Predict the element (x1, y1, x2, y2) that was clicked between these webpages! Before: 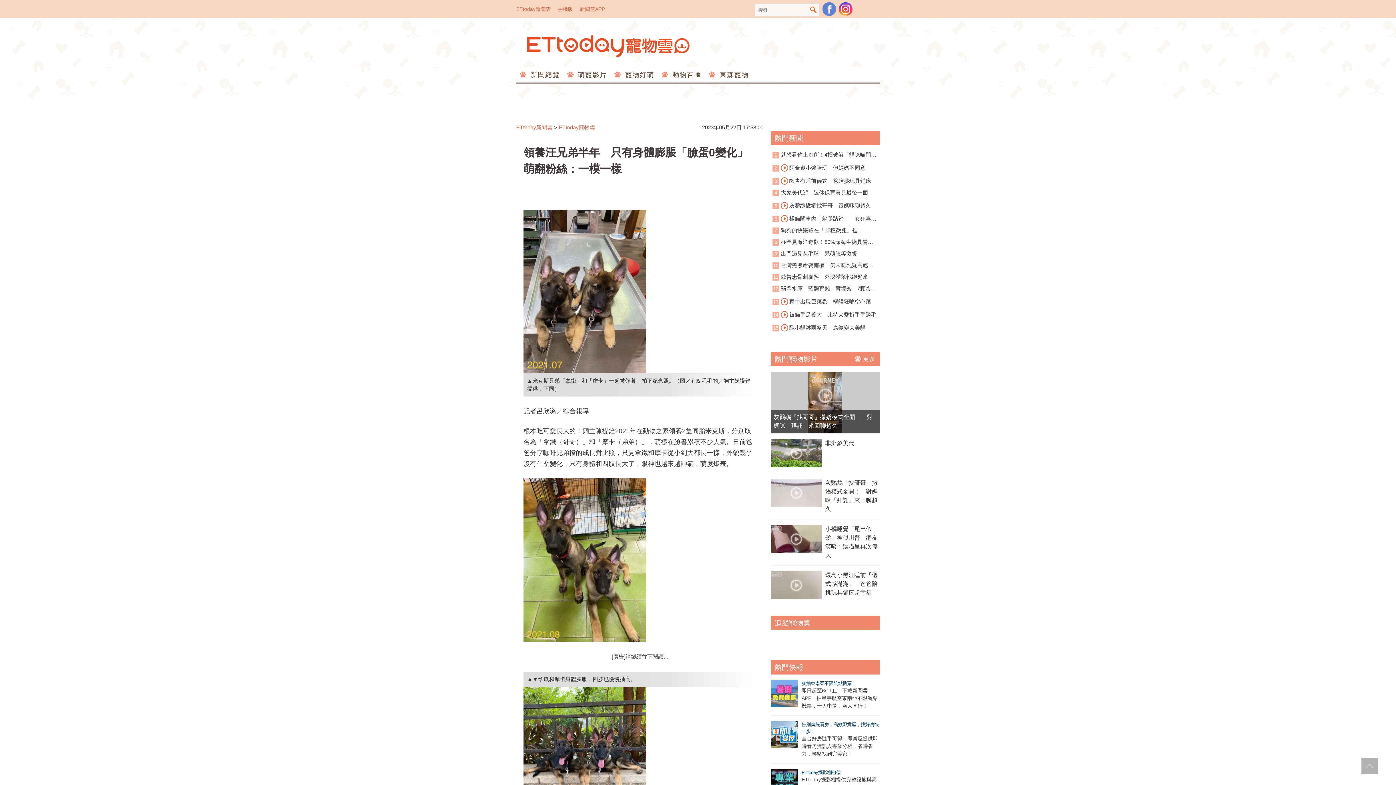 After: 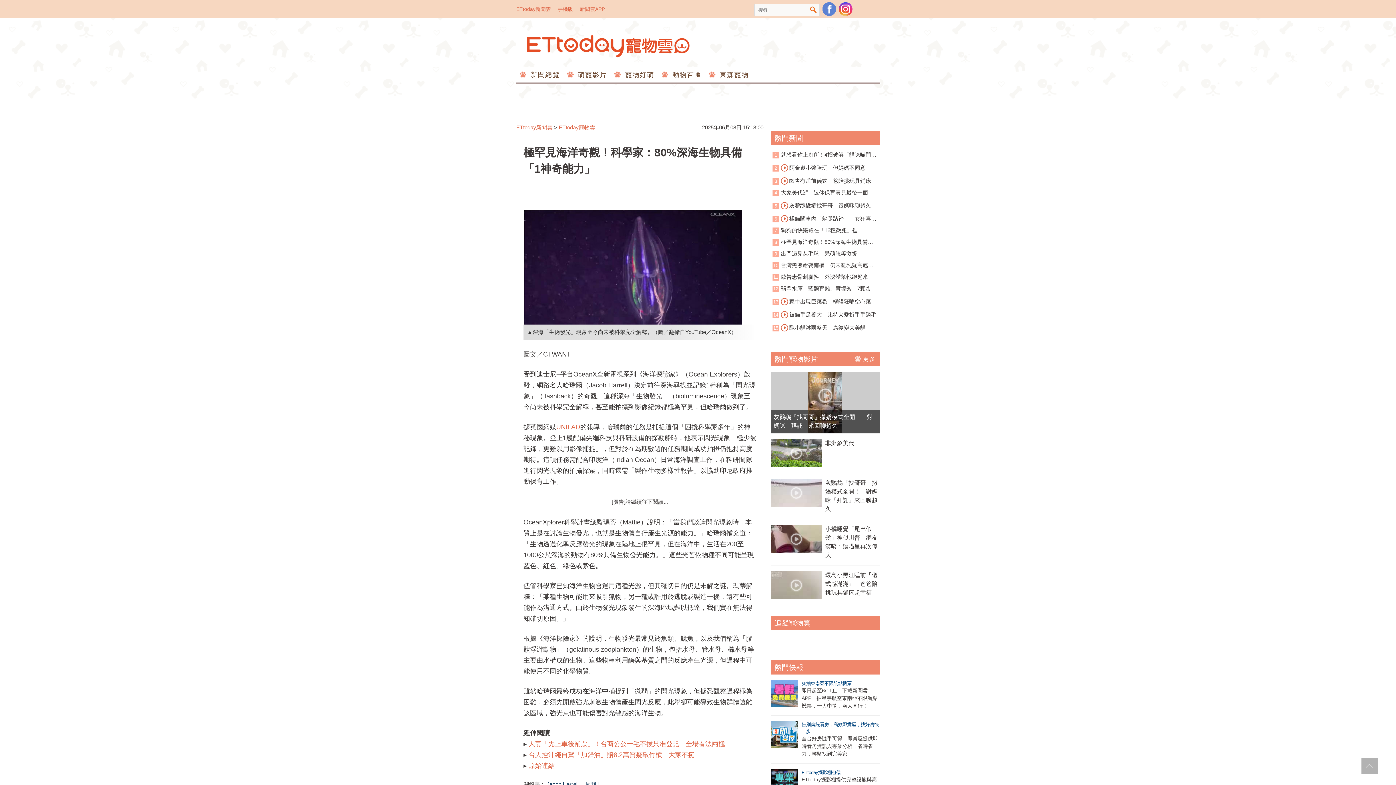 Action: bbox: (772, 238, 878, 246) label: 極罕見海洋奇觀！80%深海生物具備「1神奇能力」